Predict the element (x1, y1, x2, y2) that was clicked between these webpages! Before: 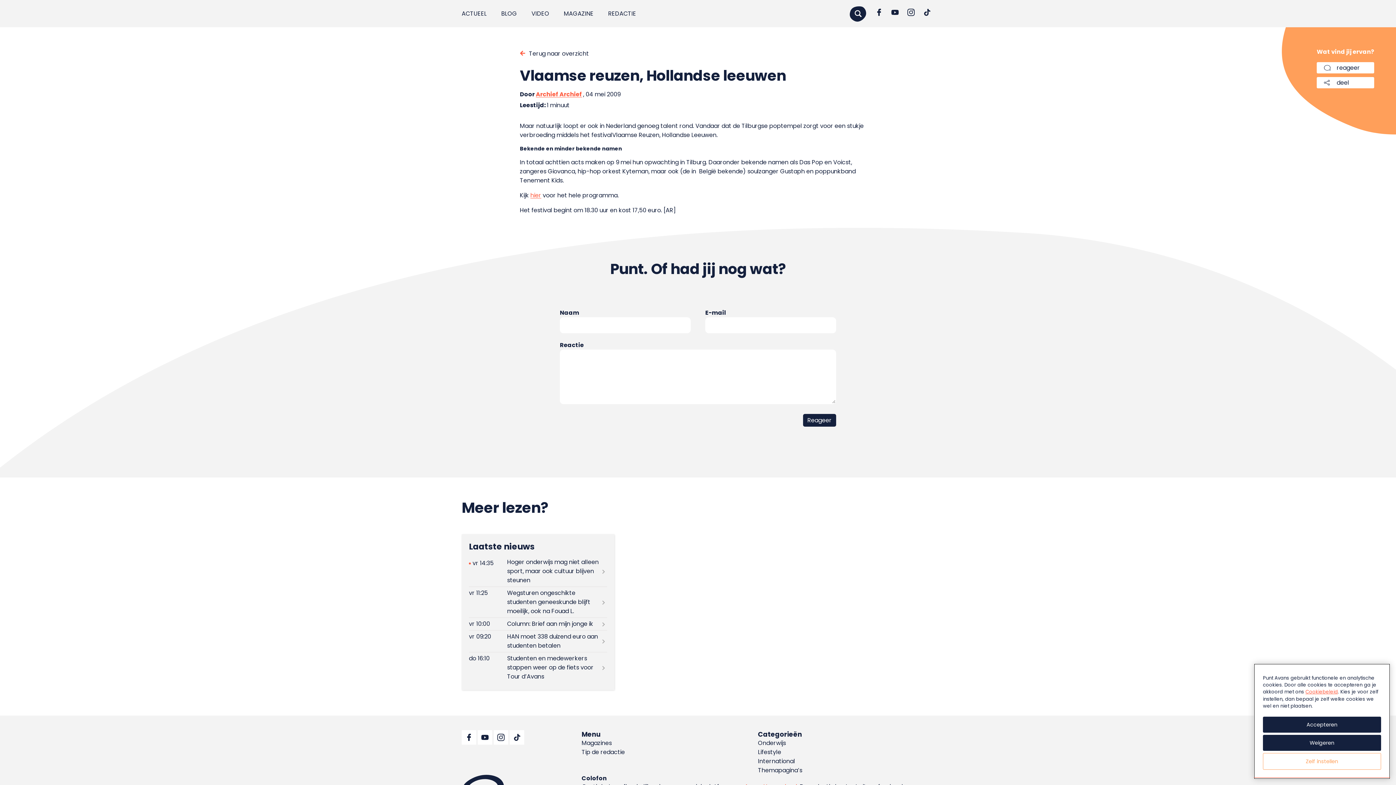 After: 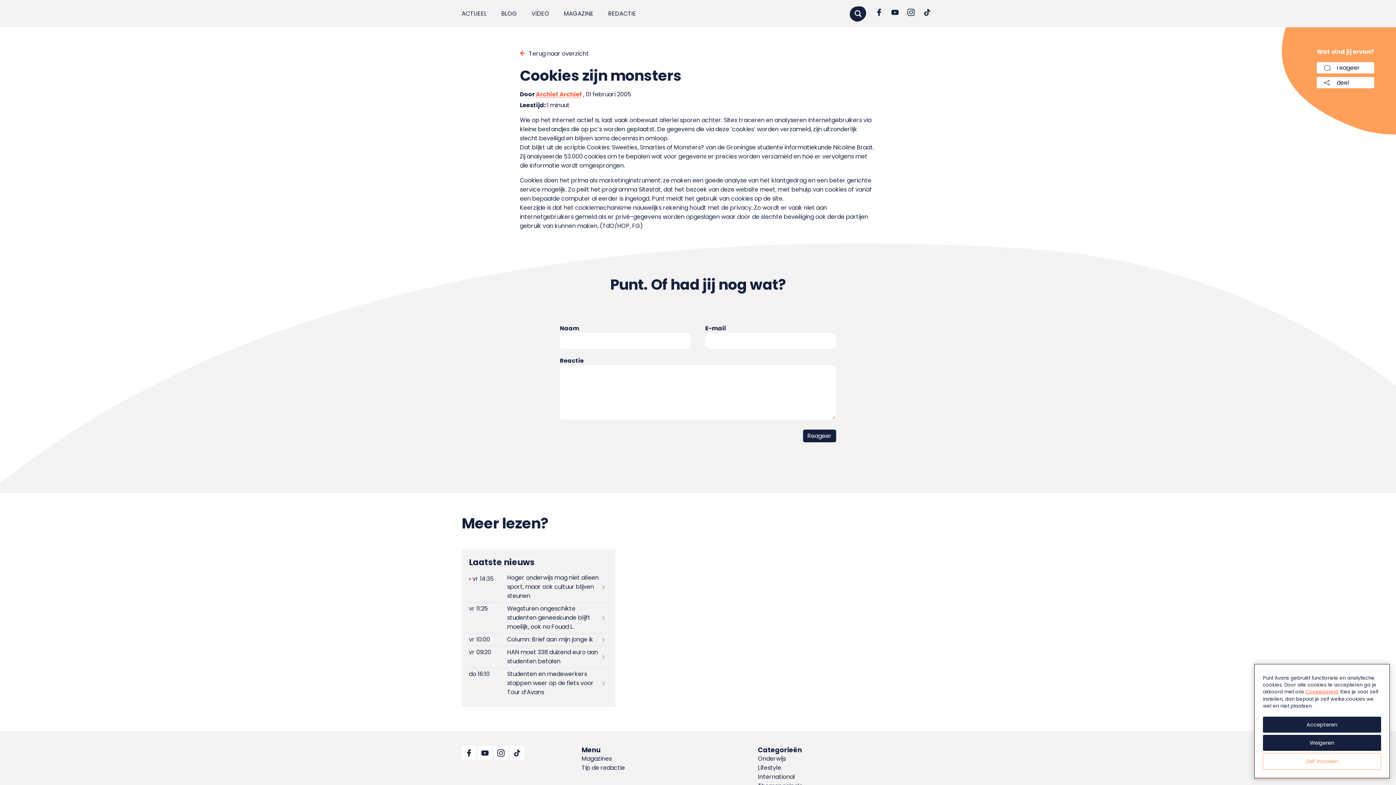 Action: label: Cookiebeleid bbox: (1305, 688, 1338, 696)